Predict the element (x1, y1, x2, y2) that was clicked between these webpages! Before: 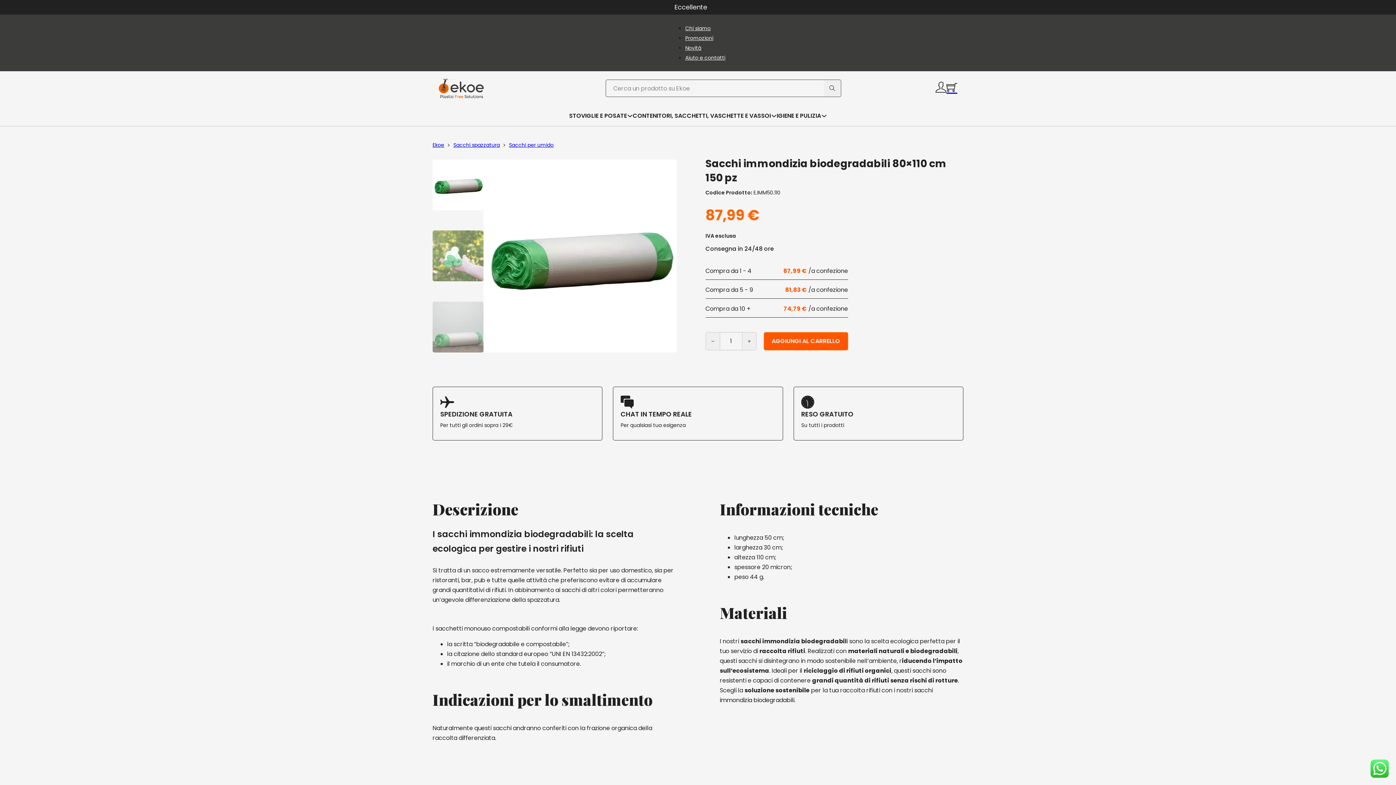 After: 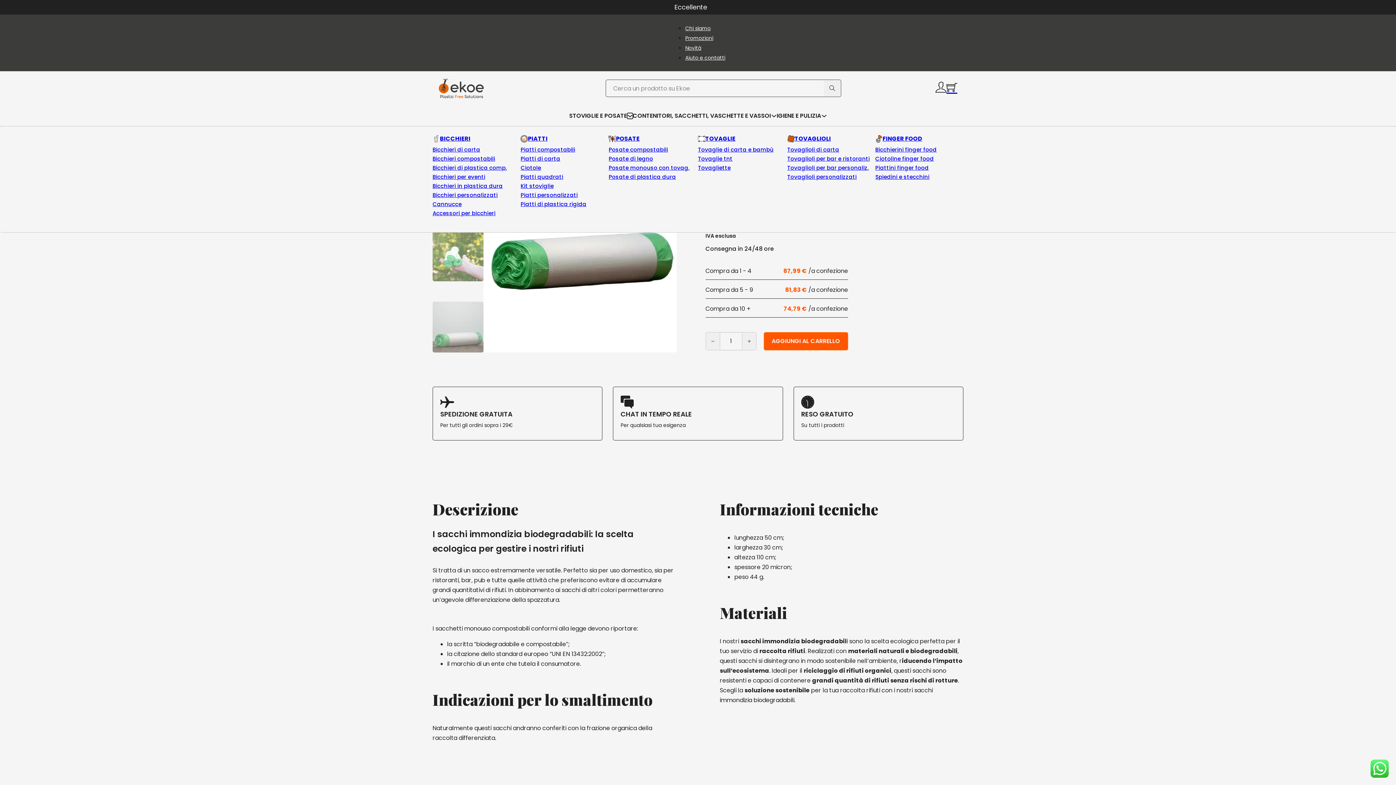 Action: label: Attiva il menu a tendina bbox: (627, 112, 632, 118)